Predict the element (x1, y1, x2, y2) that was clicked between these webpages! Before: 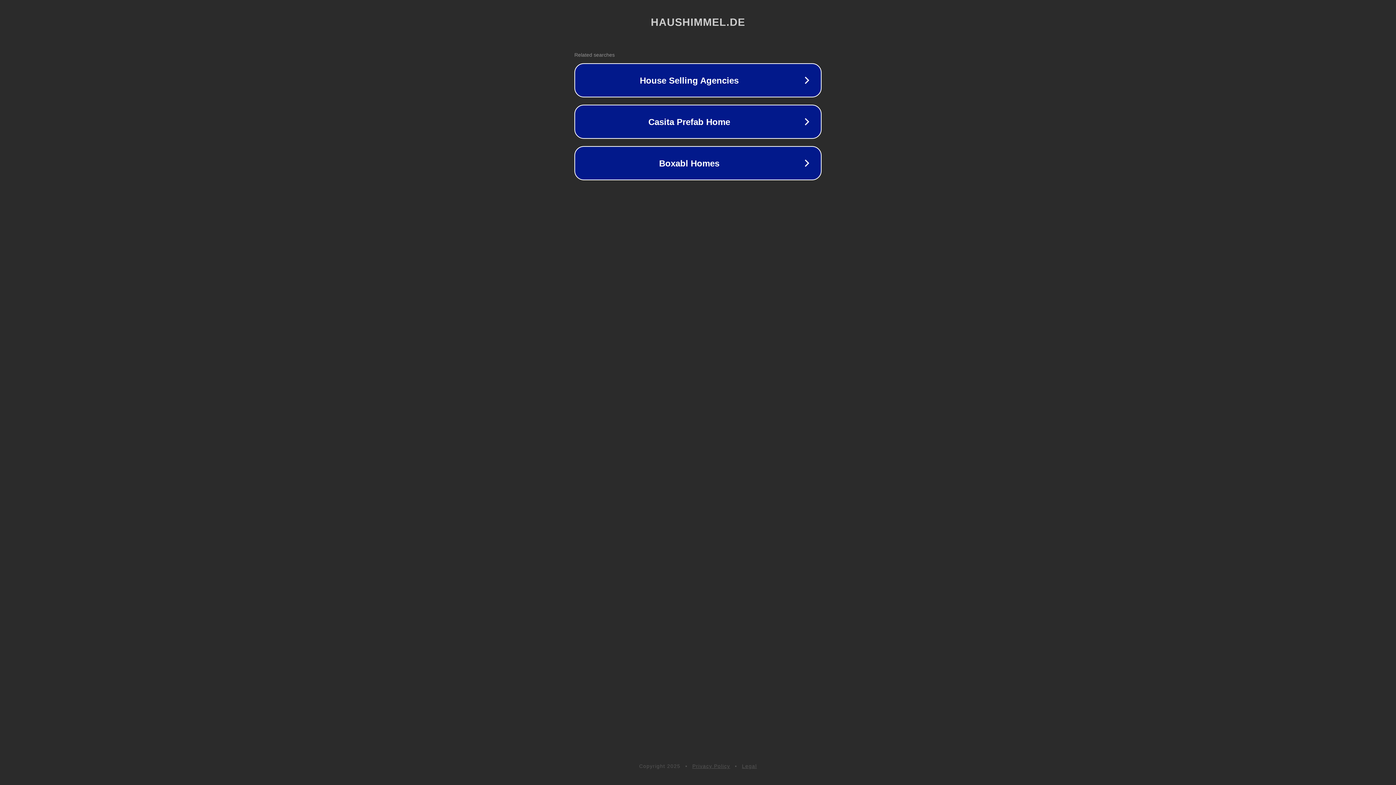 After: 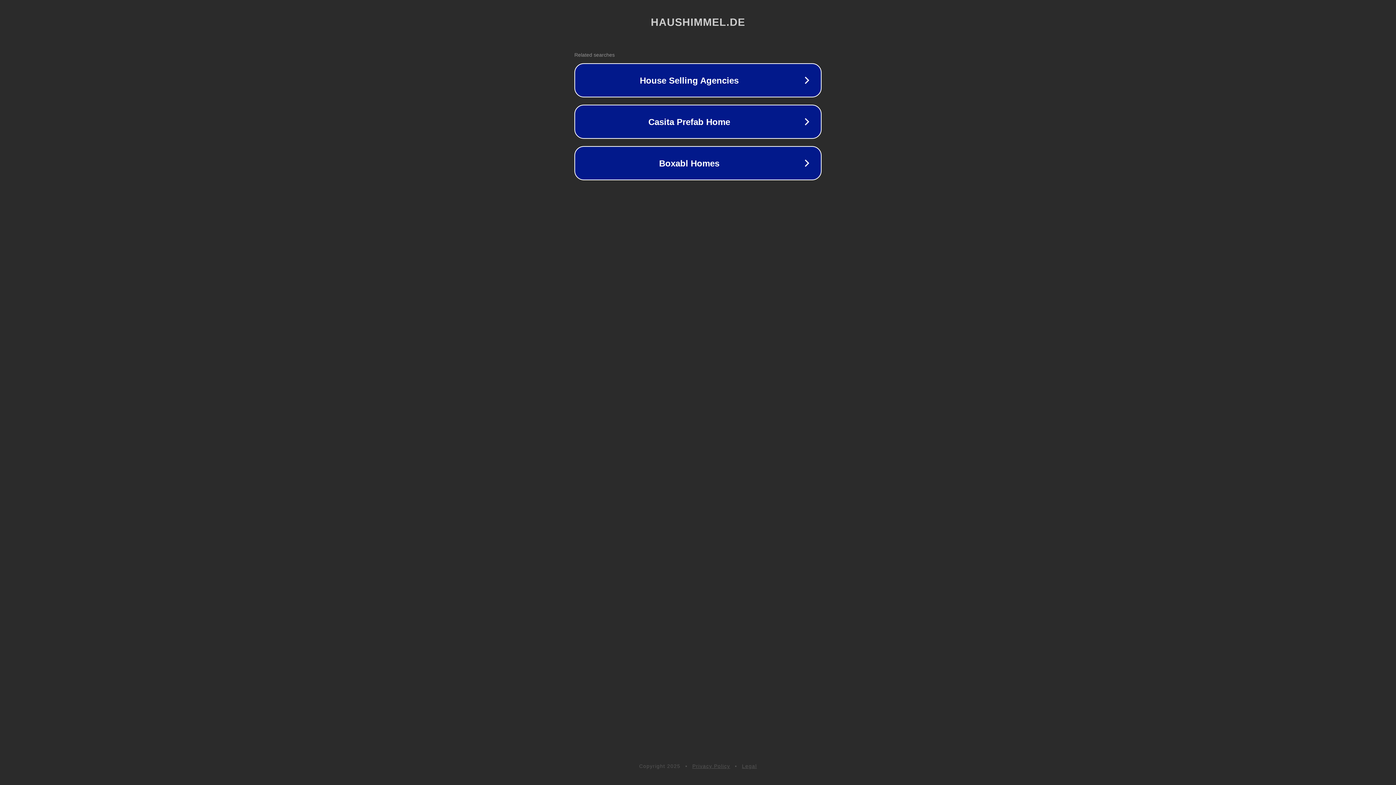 Action: label: Legal bbox: (742, 763, 757, 769)